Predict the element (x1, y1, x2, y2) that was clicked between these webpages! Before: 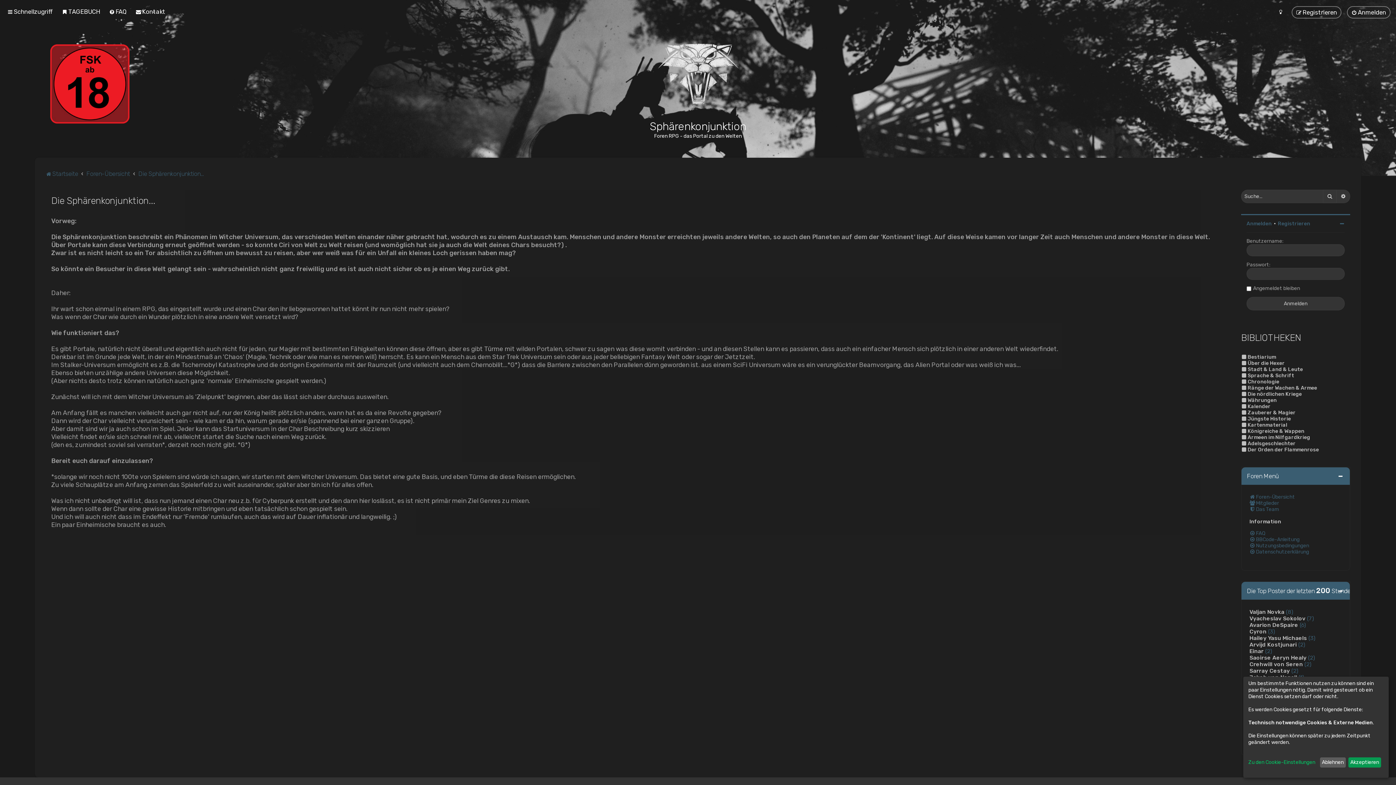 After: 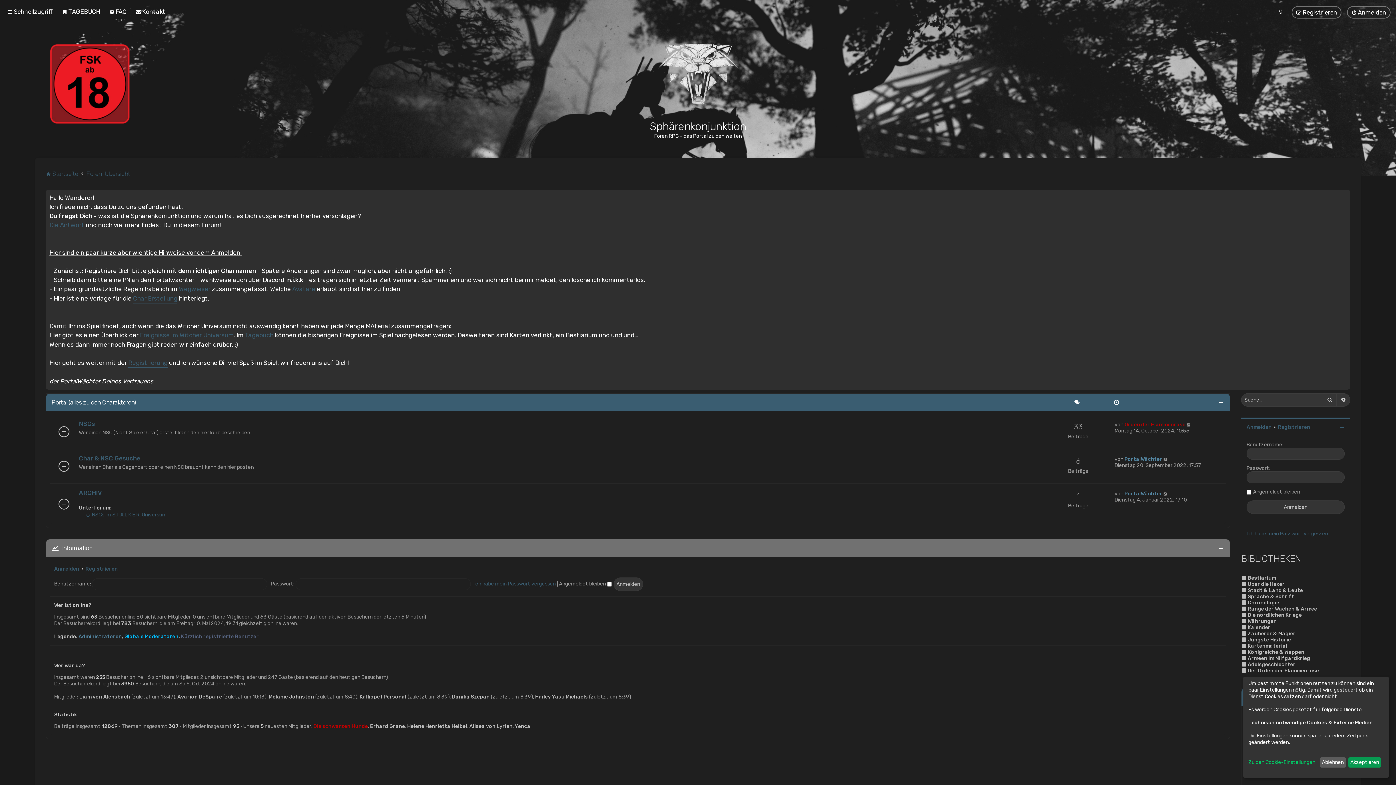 Action: bbox: (86, 168, 130, 178) label: Foren-Übersicht